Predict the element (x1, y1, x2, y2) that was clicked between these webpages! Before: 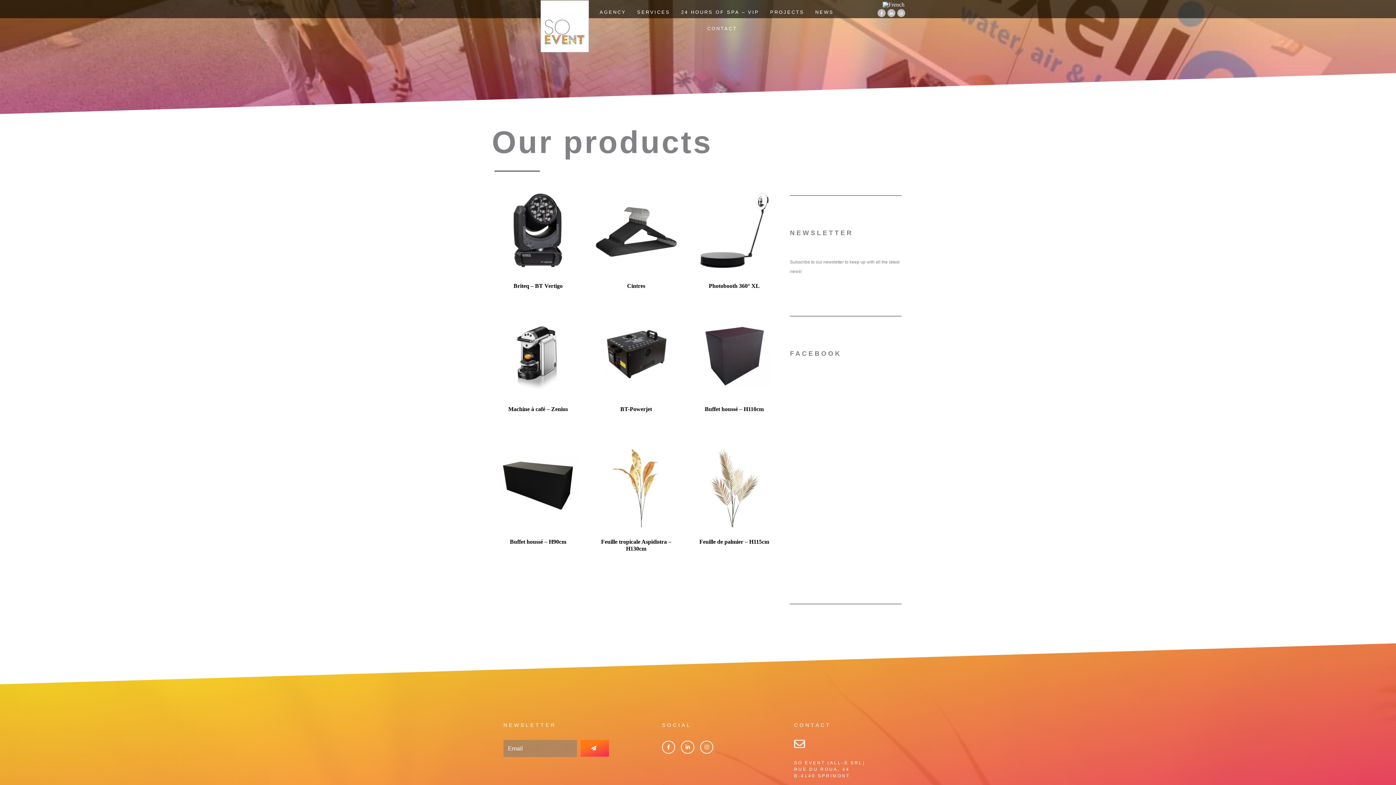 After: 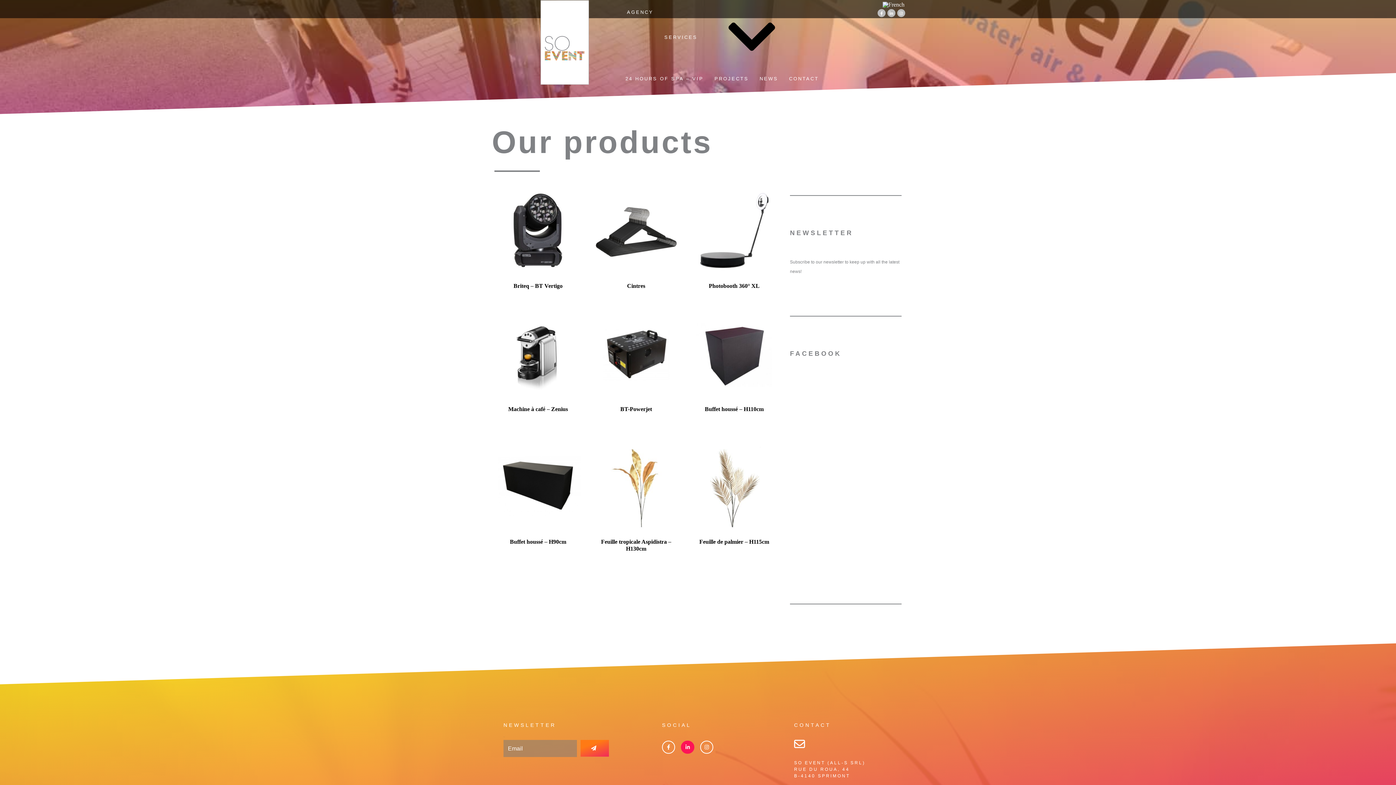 Action: label: Linkedin bbox: (681, 741, 694, 754)